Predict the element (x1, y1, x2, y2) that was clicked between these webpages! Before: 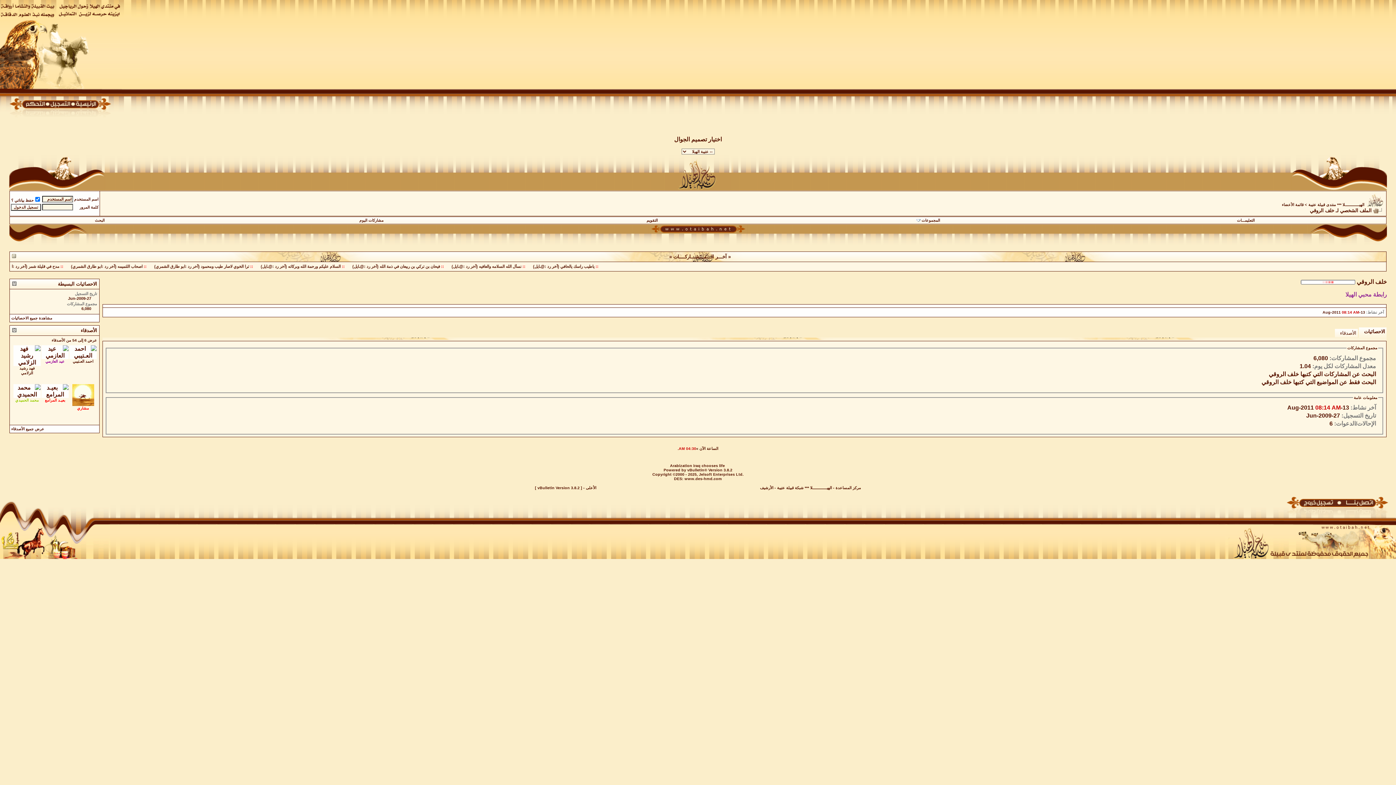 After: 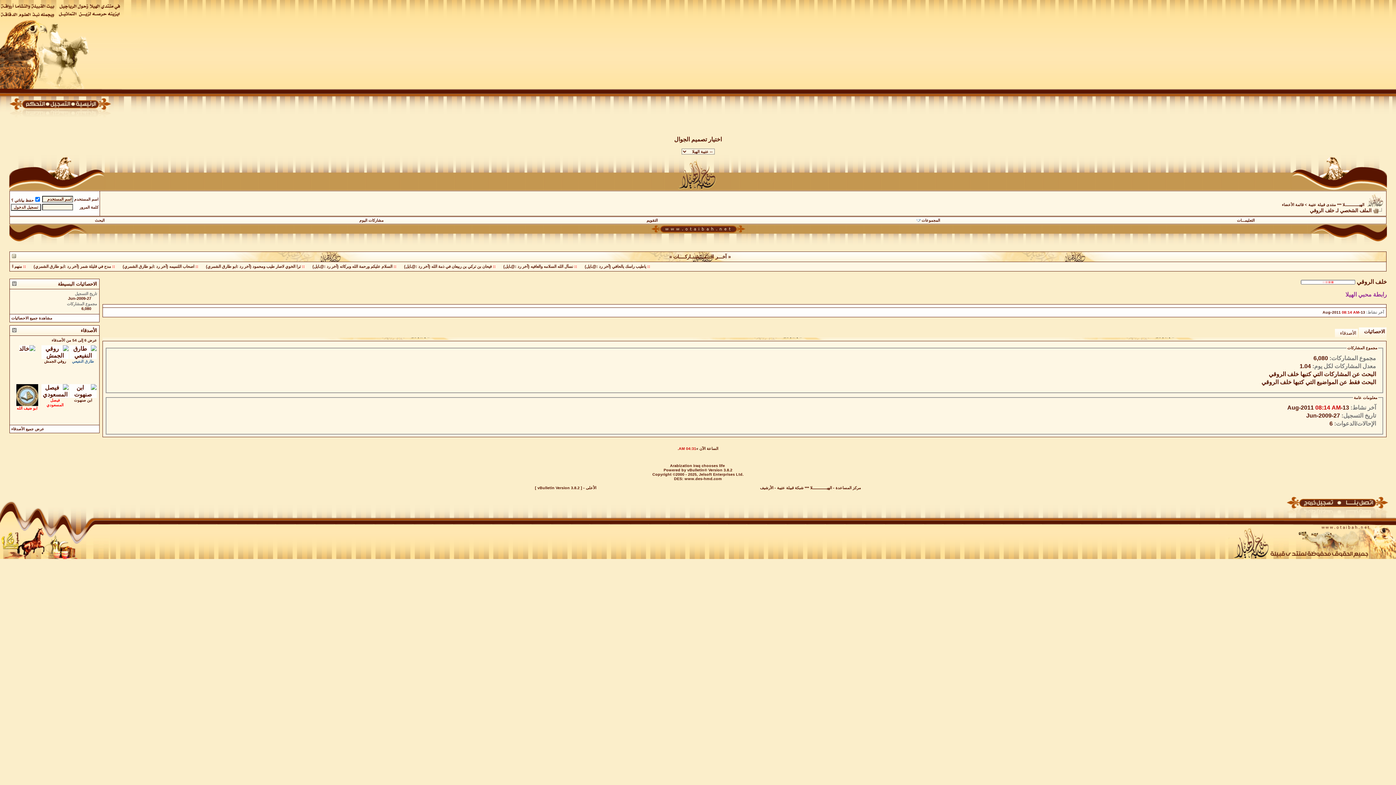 Action: bbox: (1373, 208, 1384, 213)